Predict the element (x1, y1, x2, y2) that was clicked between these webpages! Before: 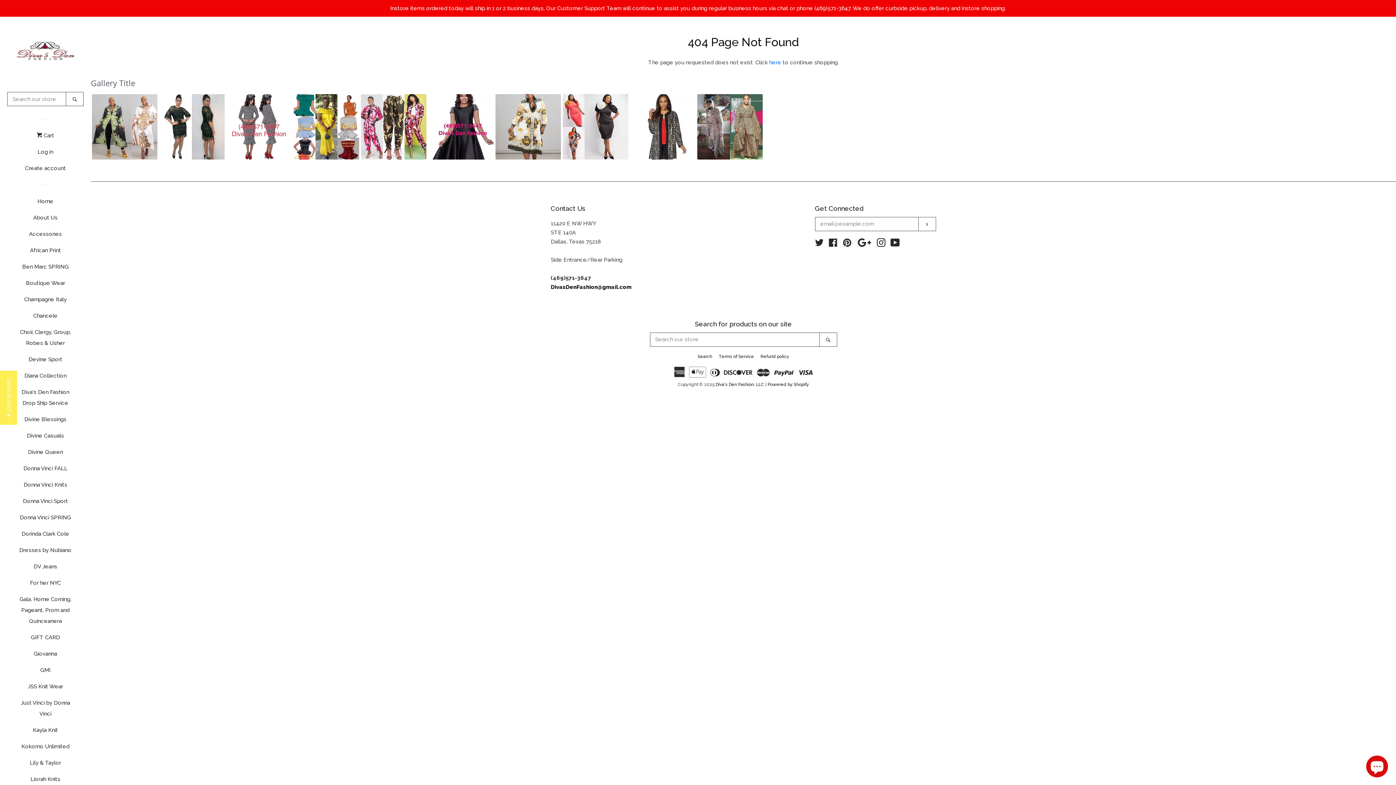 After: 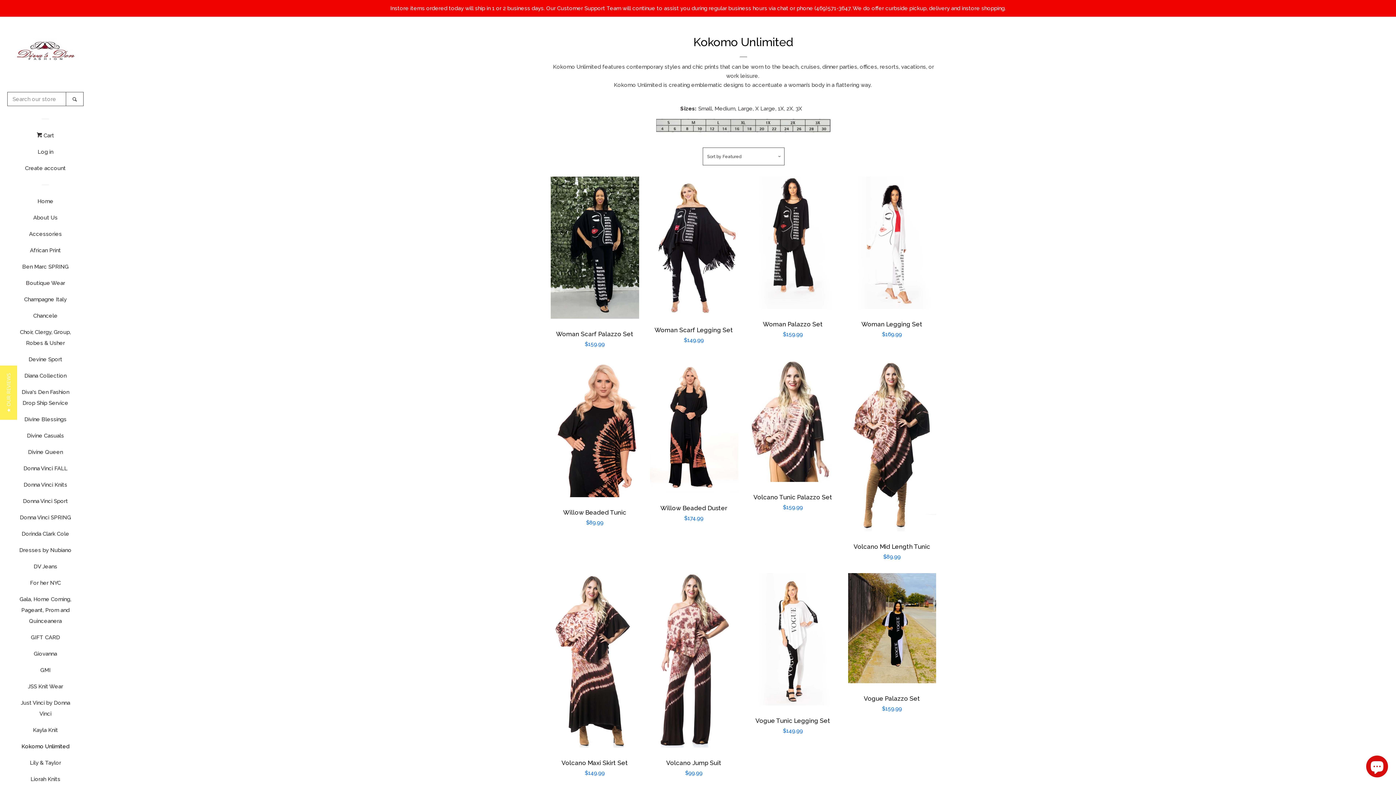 Action: bbox: (16, 741, 74, 757) label: Kokomo Unlimited